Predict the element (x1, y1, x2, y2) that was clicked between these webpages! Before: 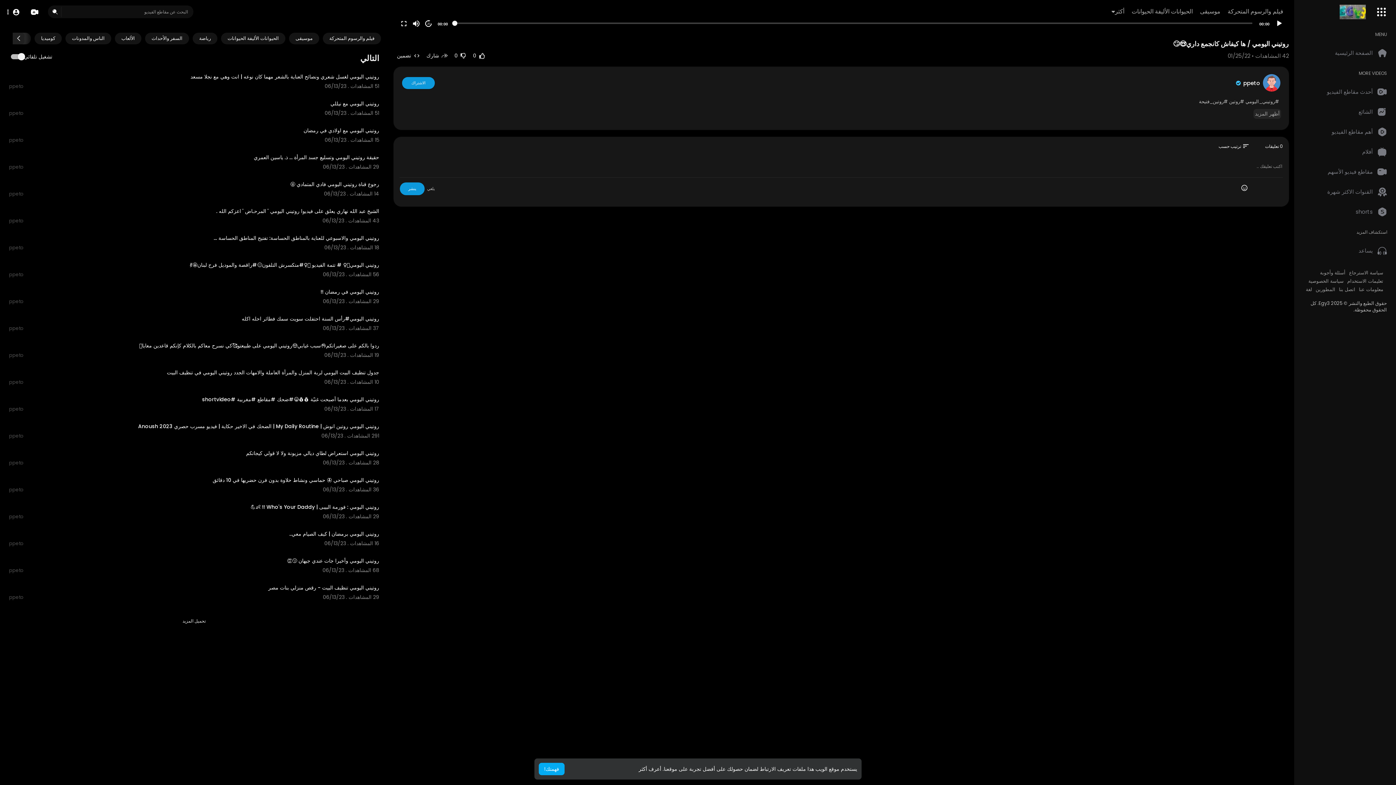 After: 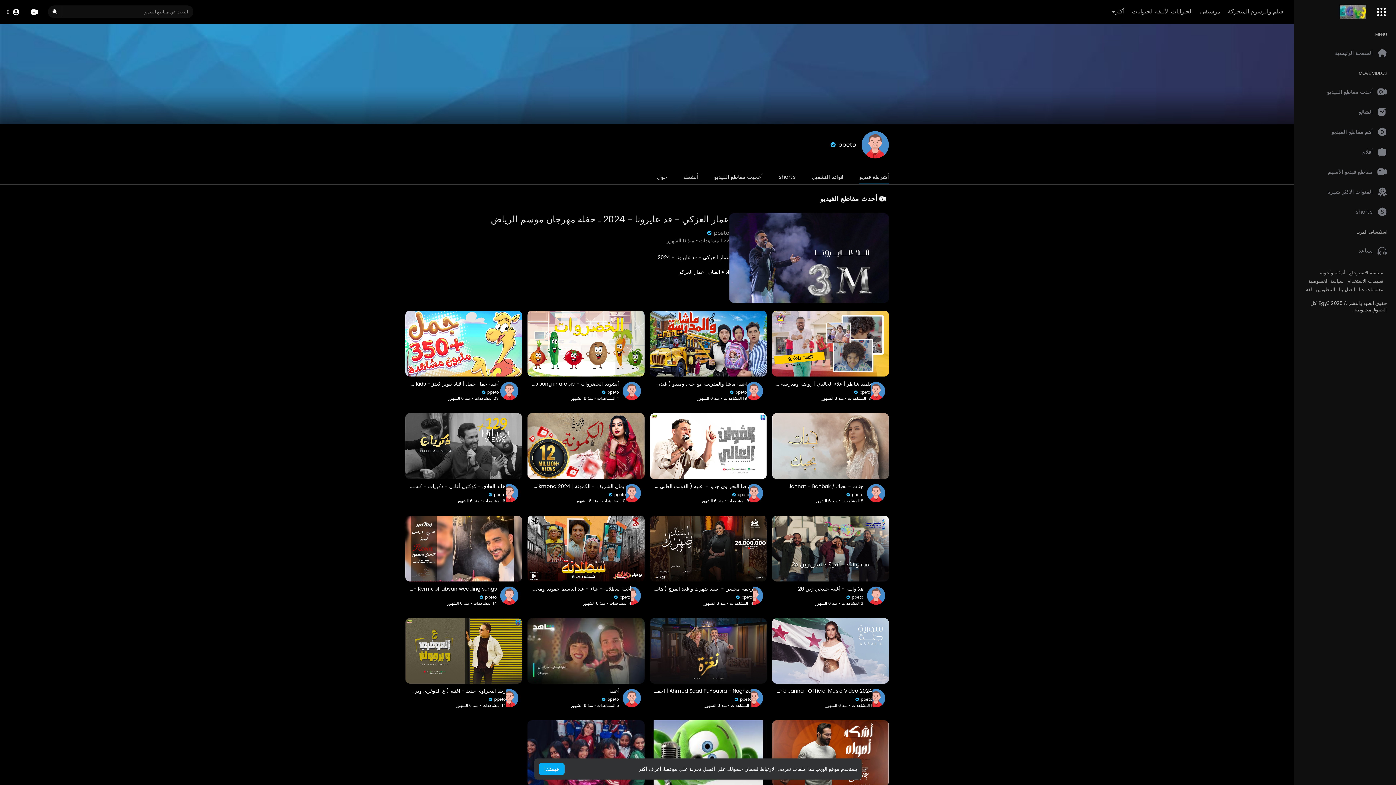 Action: label: ppeto bbox: (9, 109, 23, 116)